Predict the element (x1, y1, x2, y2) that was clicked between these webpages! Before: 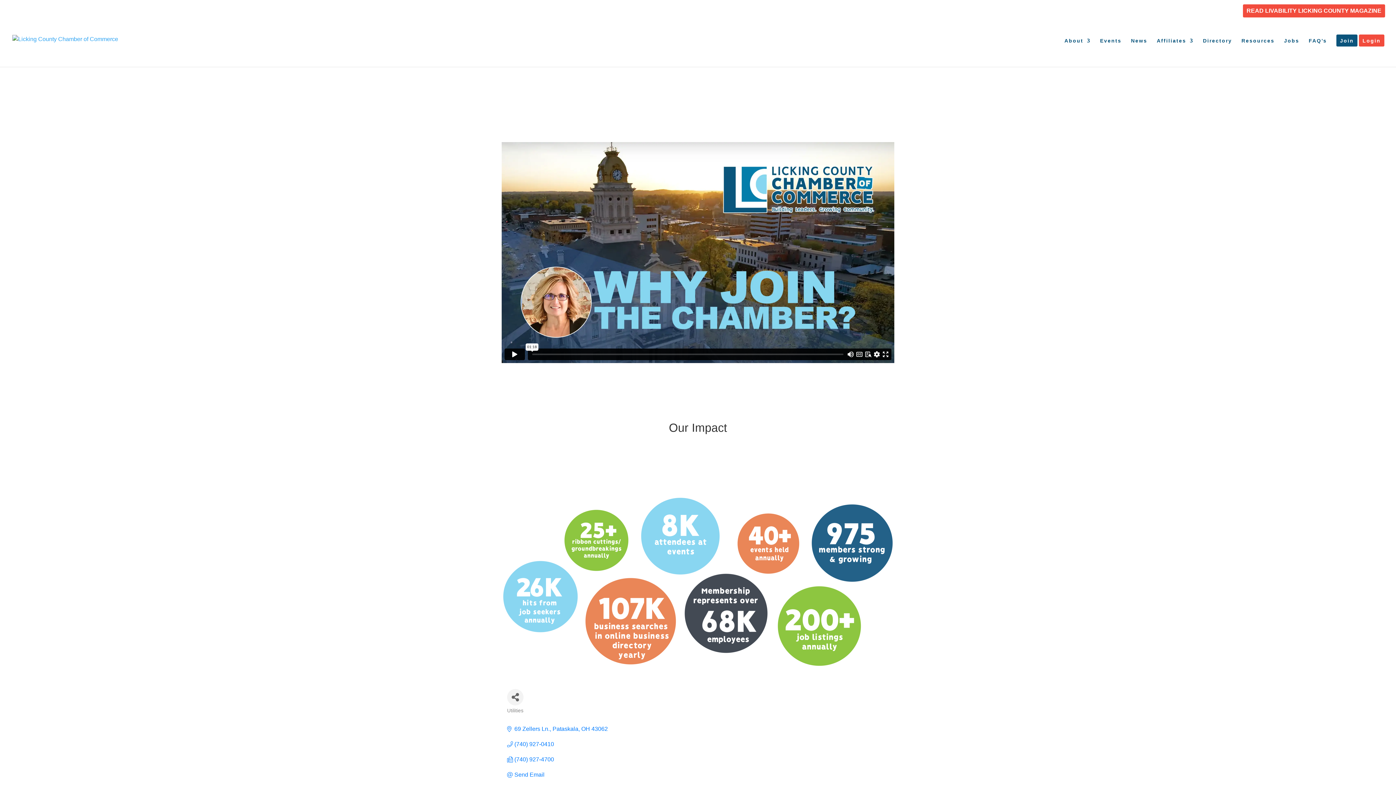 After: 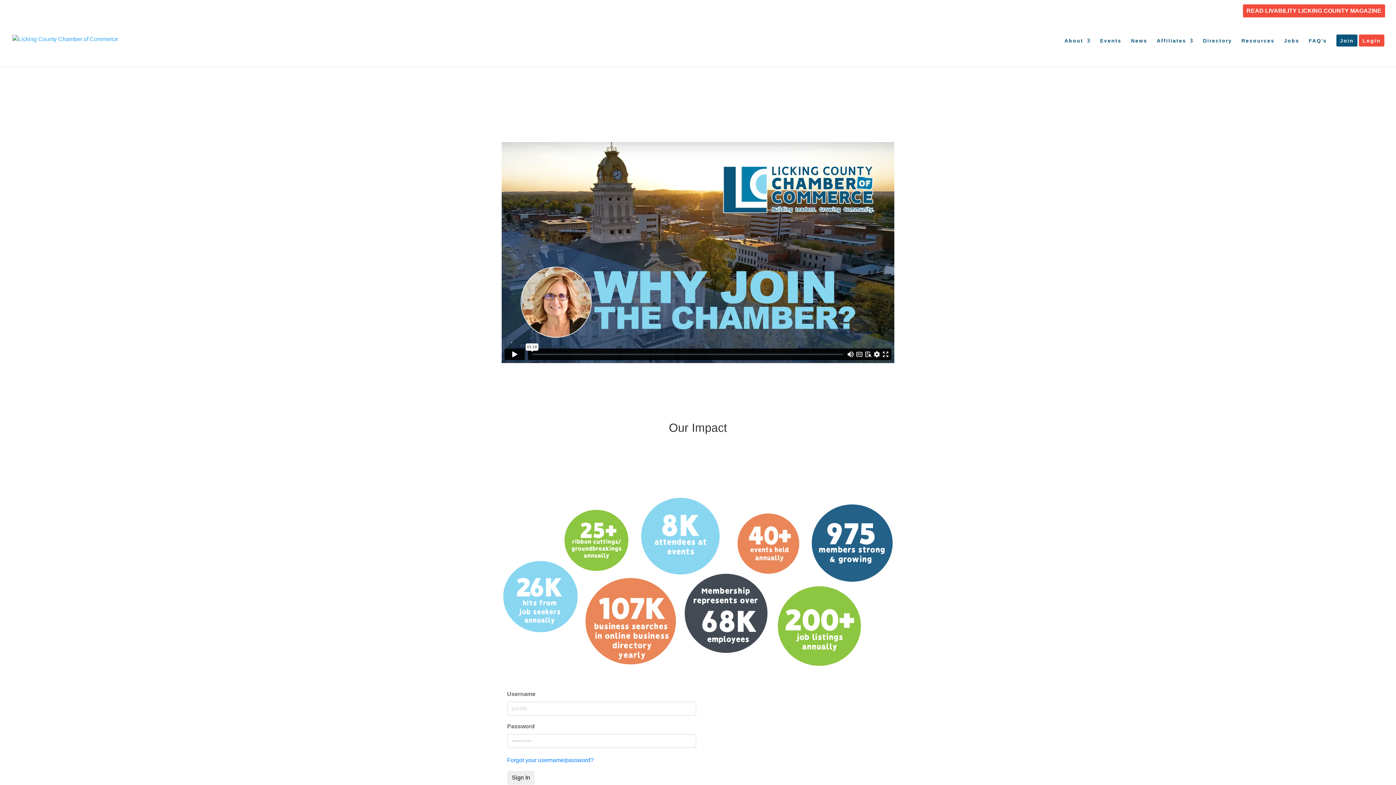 Action: label: Login bbox: (1362, 38, 1381, 66)